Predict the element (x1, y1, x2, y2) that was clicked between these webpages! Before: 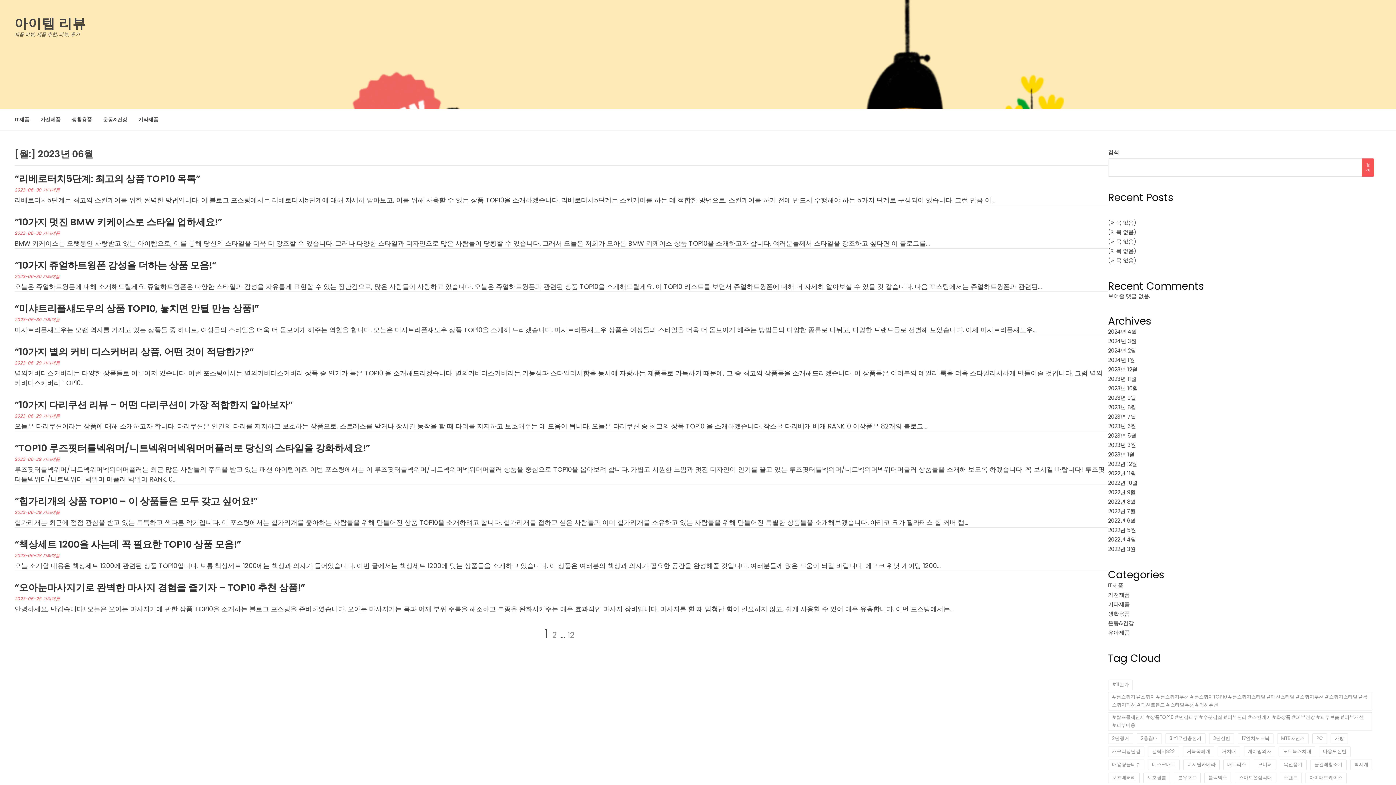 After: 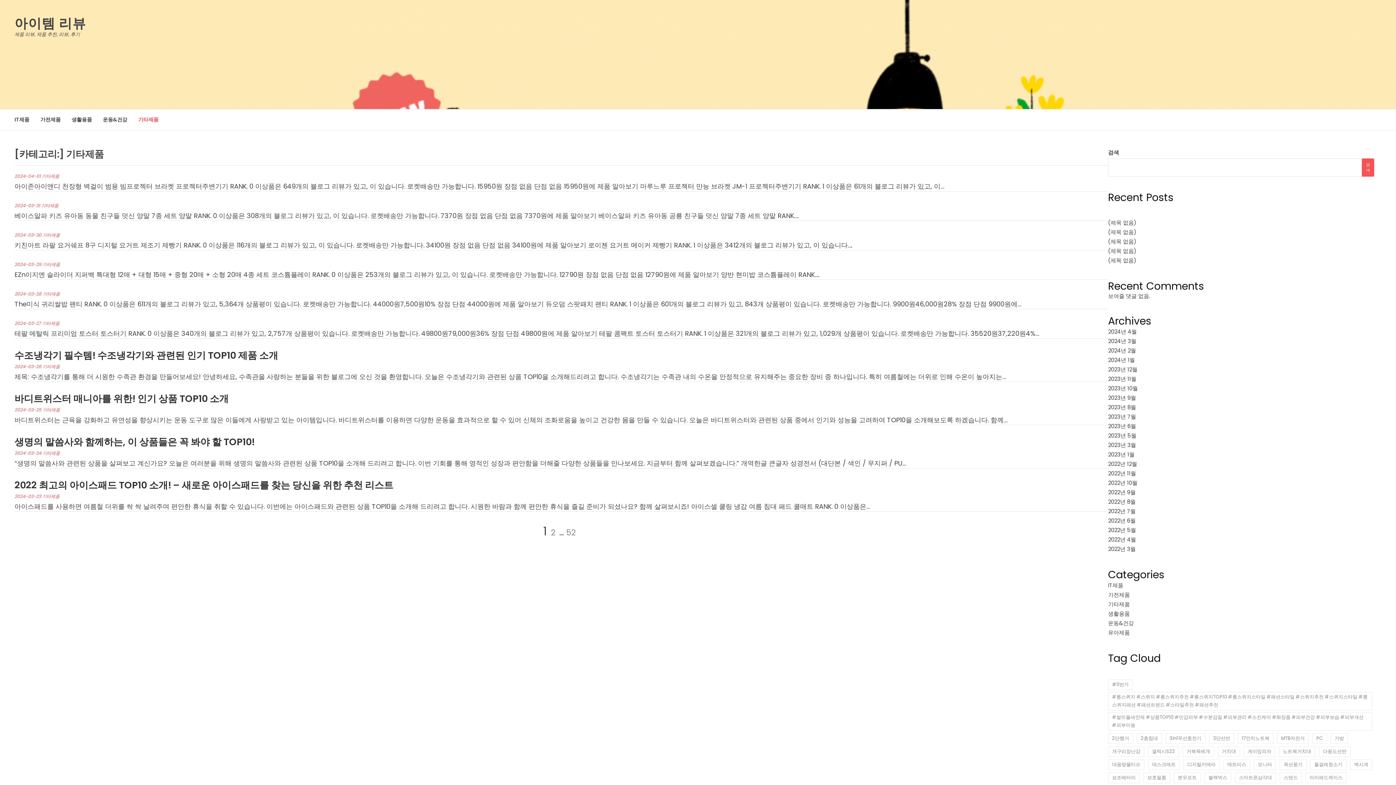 Action: label: 기타제품 bbox: (42, 509, 60, 515)